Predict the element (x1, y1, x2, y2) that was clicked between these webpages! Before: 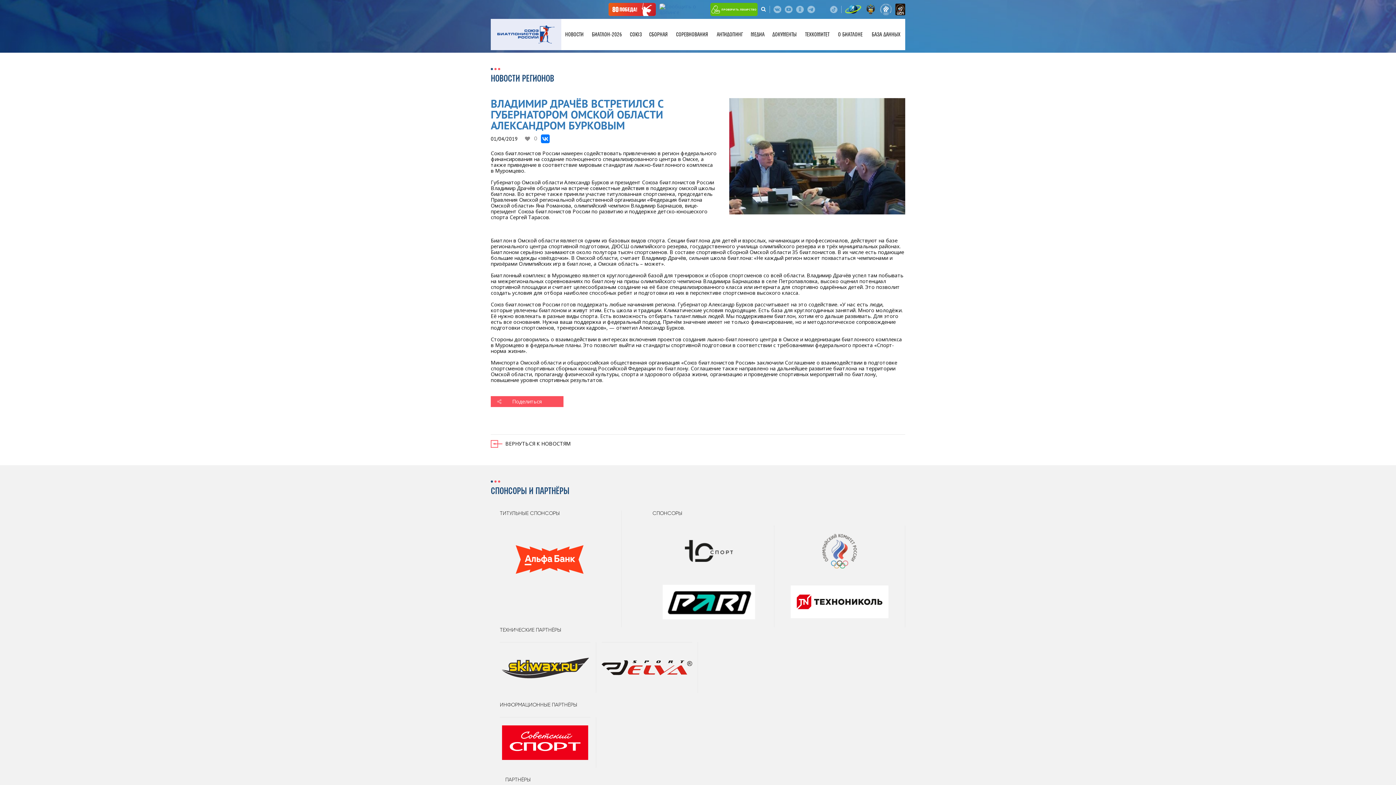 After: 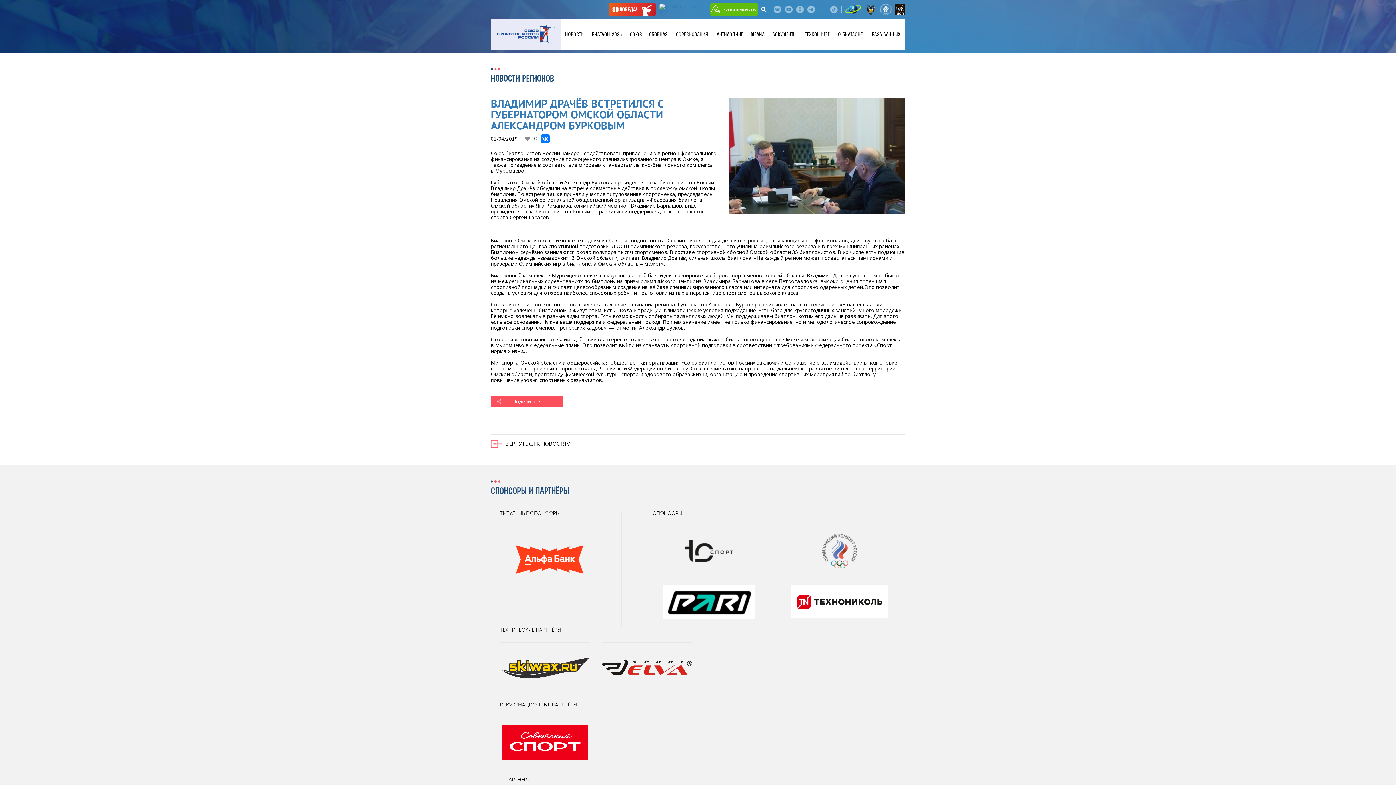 Action: label: ПРОВЕРИТЬ ЛЕКАРСТВО bbox: (710, 2, 757, 16)